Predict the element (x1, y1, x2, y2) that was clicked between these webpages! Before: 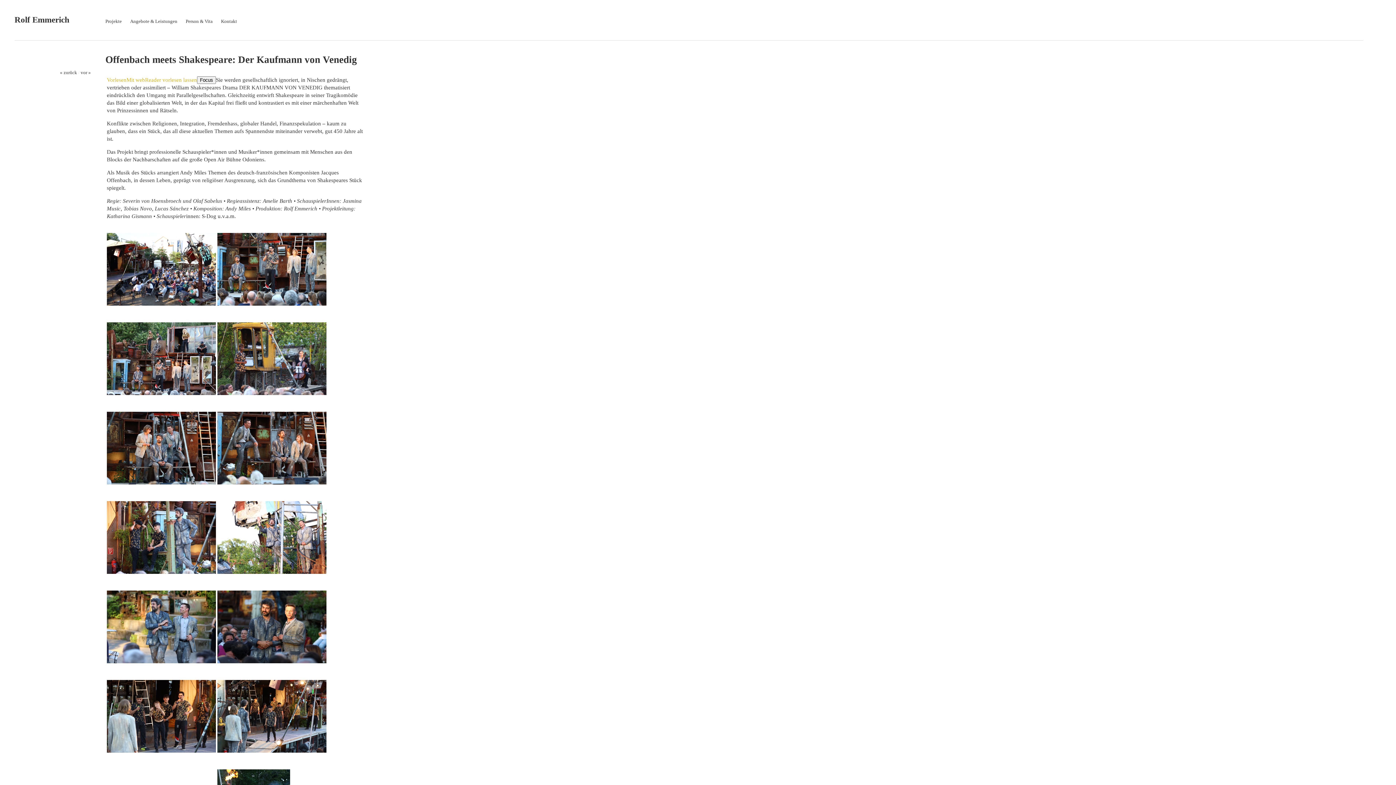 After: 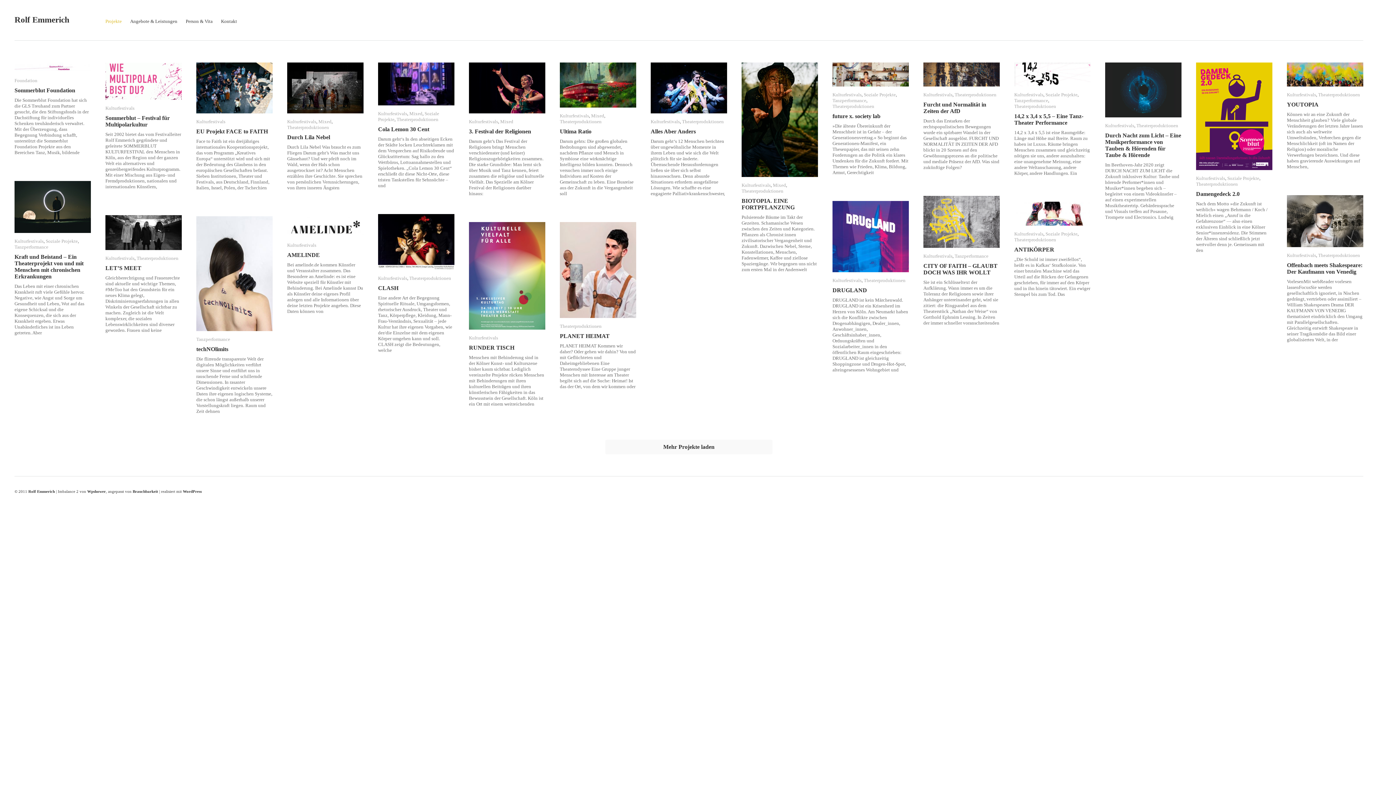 Action: bbox: (14, 15, 69, 24) label: Rolf Emmerich